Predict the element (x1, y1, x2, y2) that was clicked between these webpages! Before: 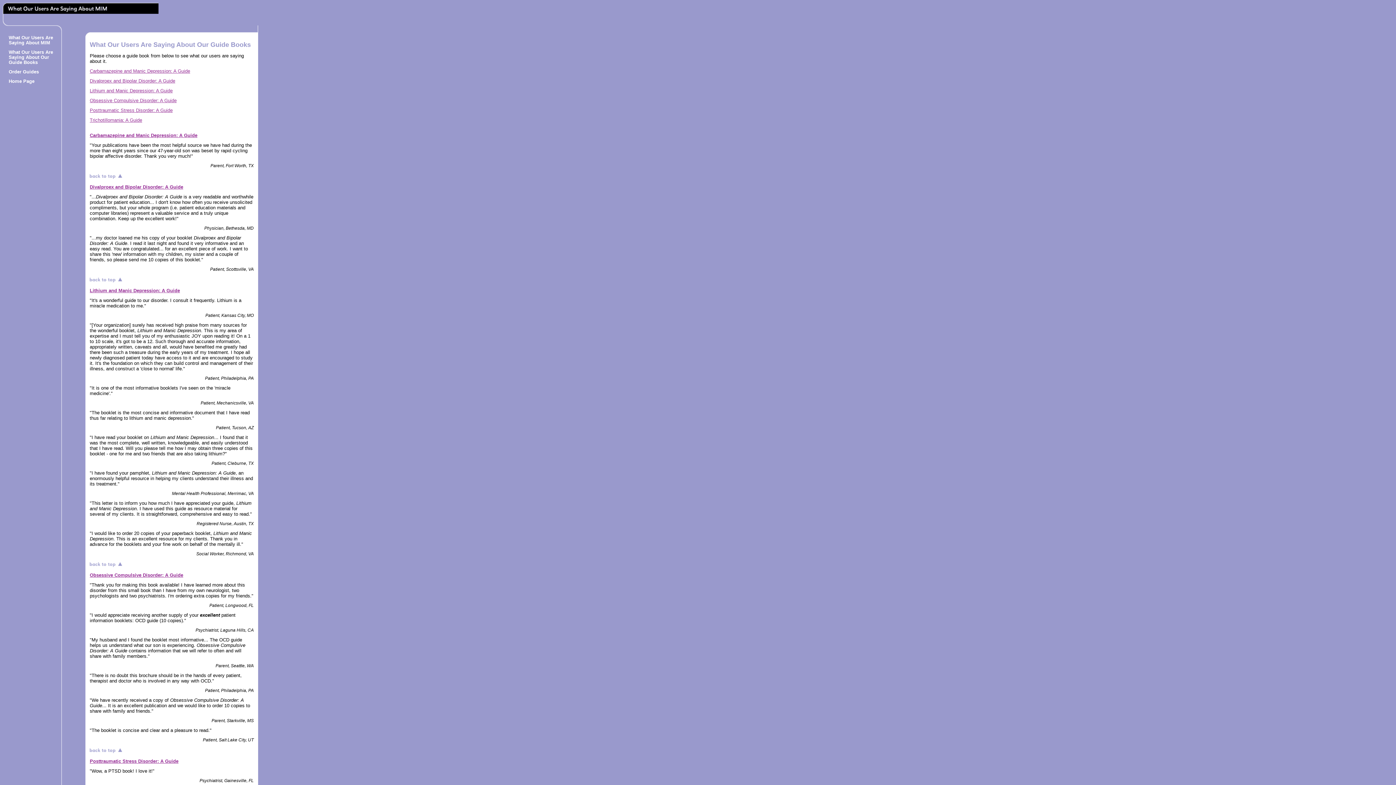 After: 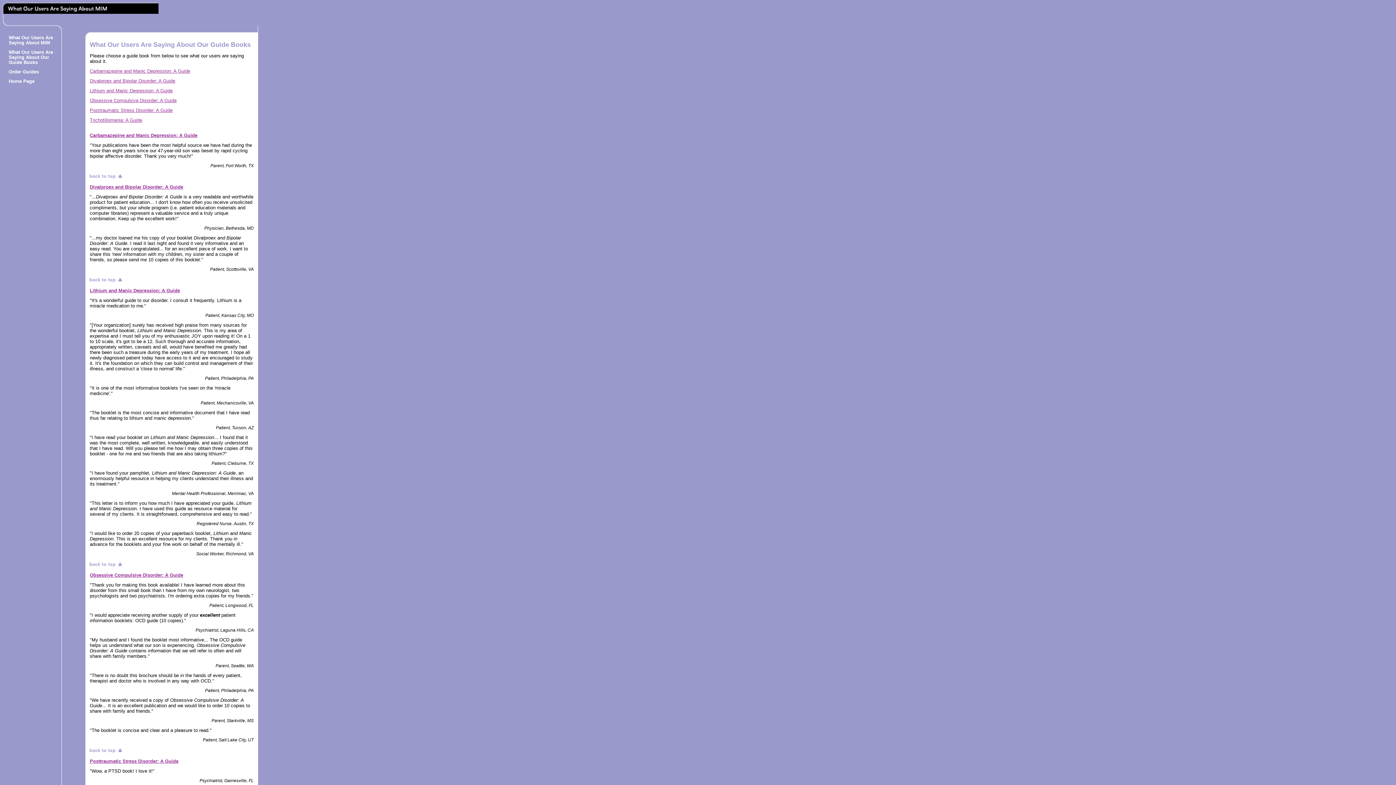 Action: label: Posttraumatic Stress Disorder: A Guide bbox: (89, 758, 178, 764)